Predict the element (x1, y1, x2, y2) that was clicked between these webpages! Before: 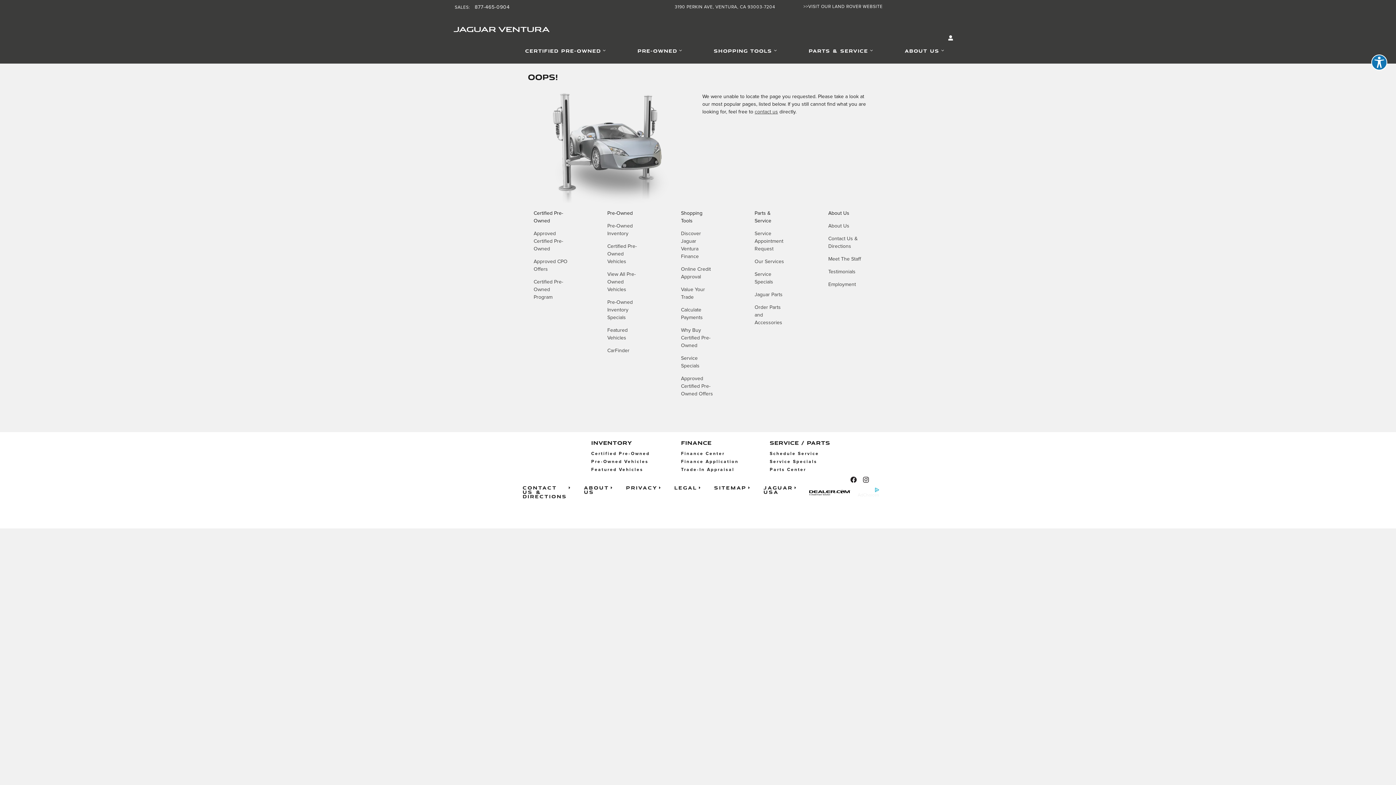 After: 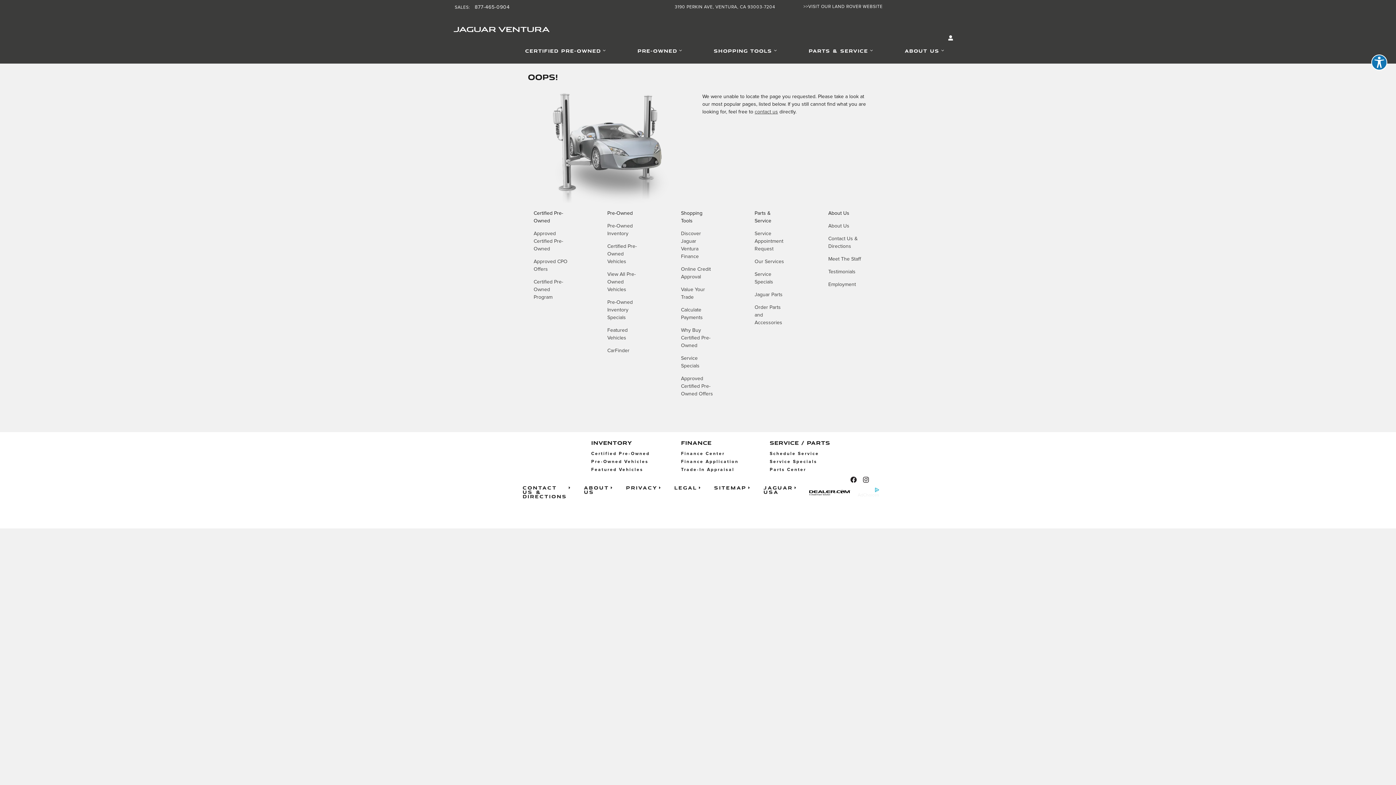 Action: label: Website by Dealer.com bbox: (807, 489, 857, 496)